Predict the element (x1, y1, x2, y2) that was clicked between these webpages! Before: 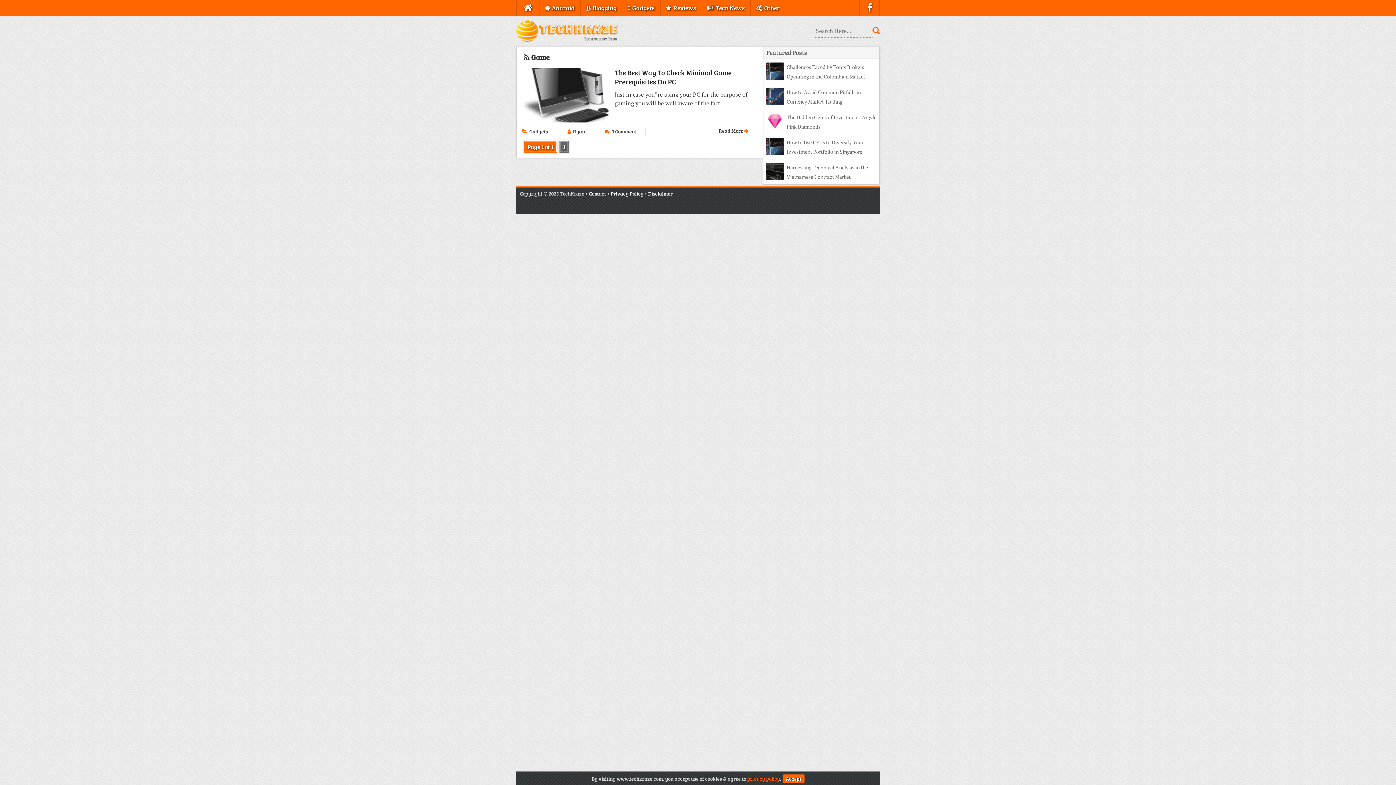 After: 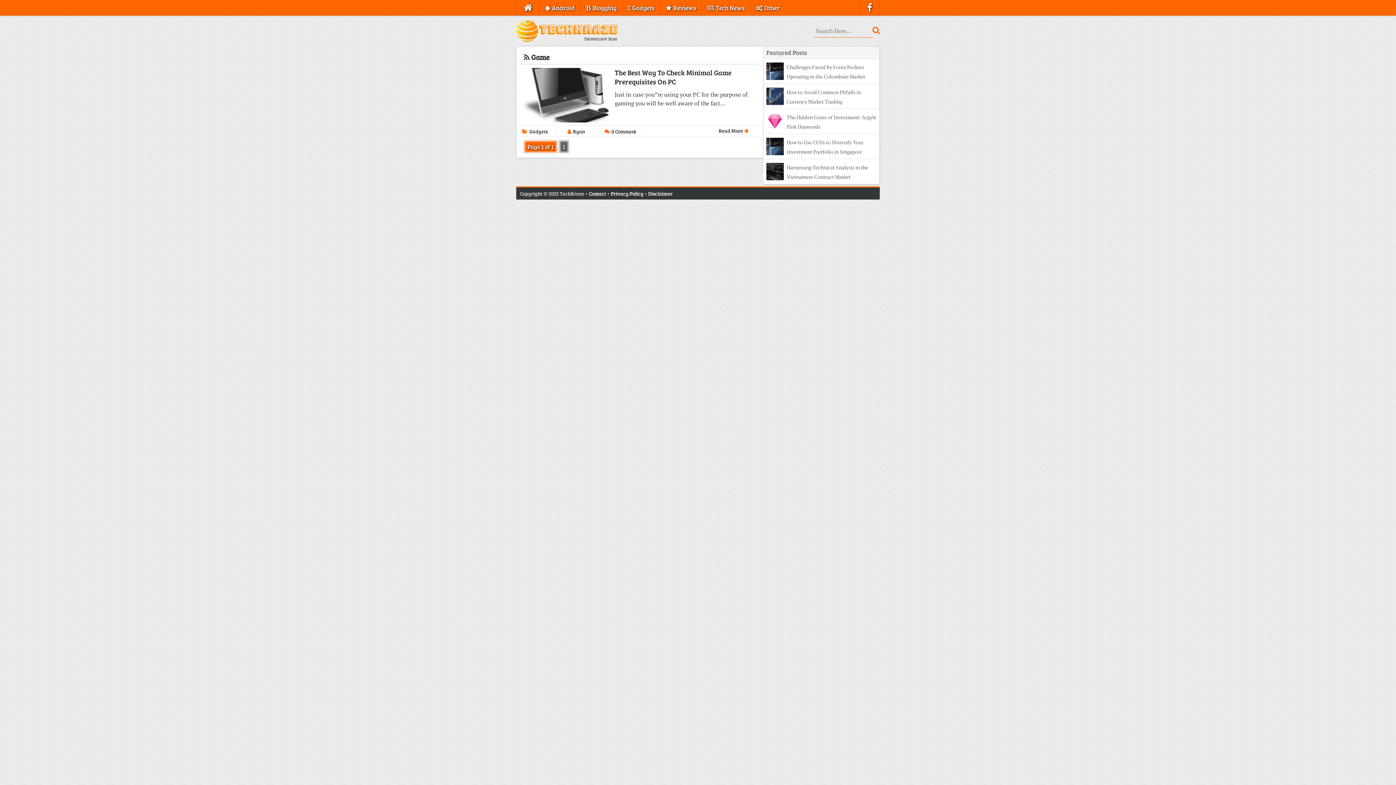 Action: label: Accept bbox: (783, 774, 804, 783)